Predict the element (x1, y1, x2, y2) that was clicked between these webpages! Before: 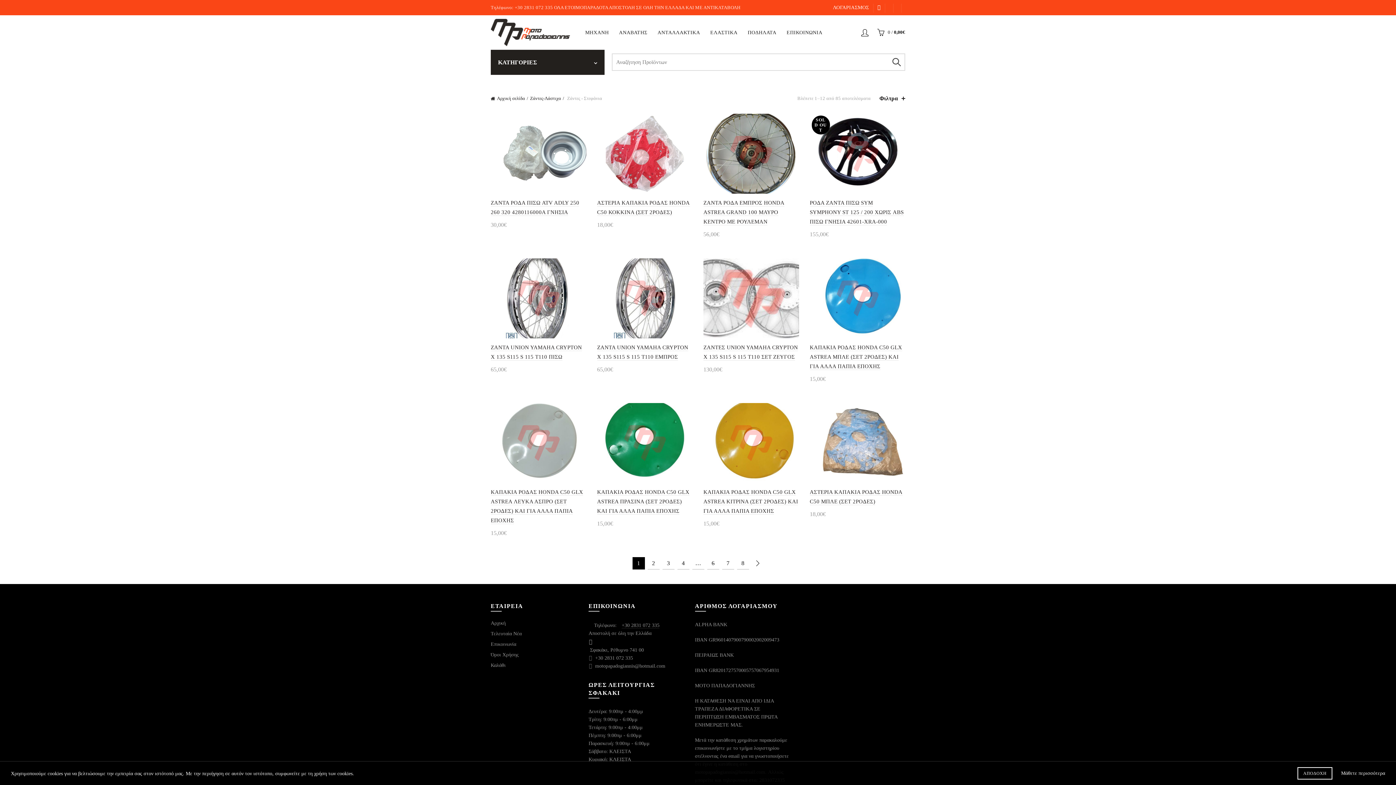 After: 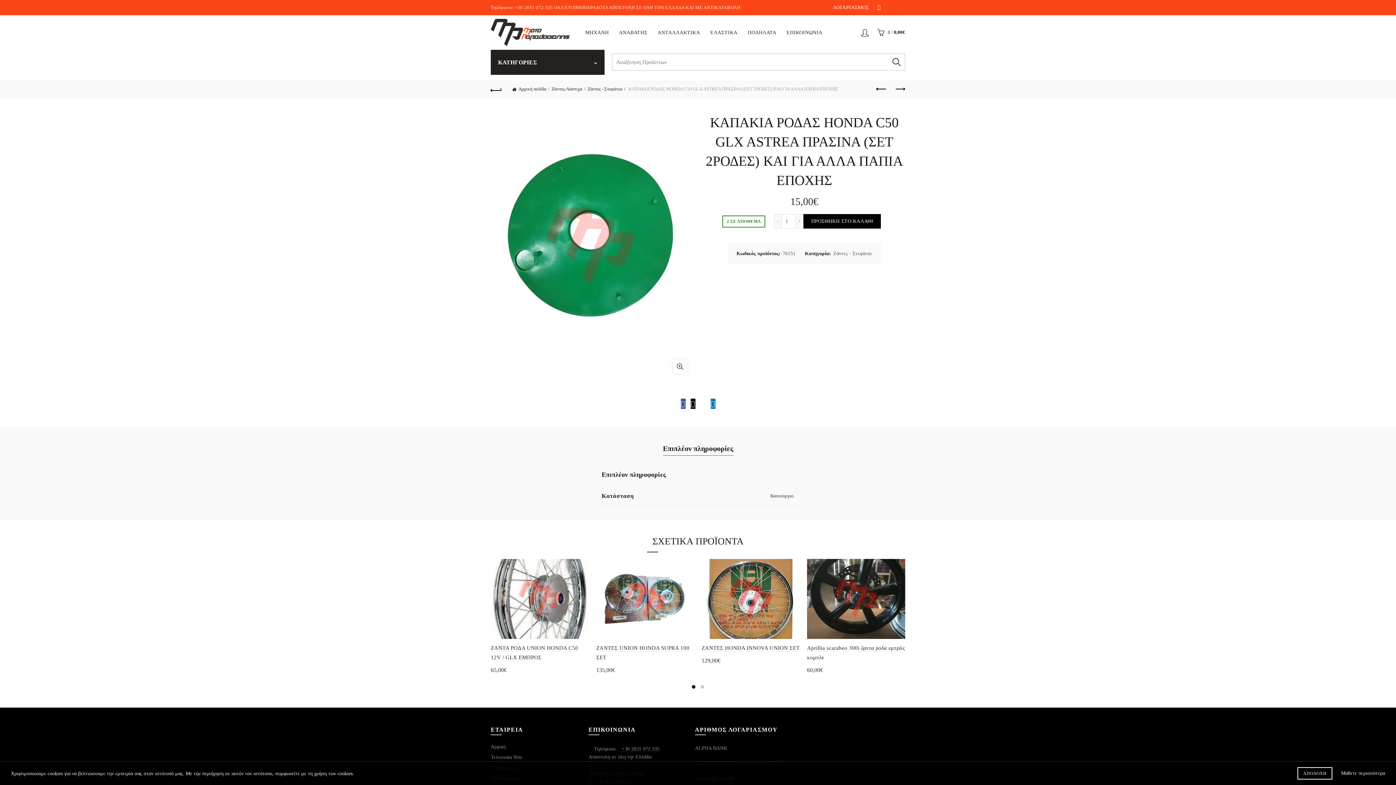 Action: bbox: (597, 403, 692, 483)